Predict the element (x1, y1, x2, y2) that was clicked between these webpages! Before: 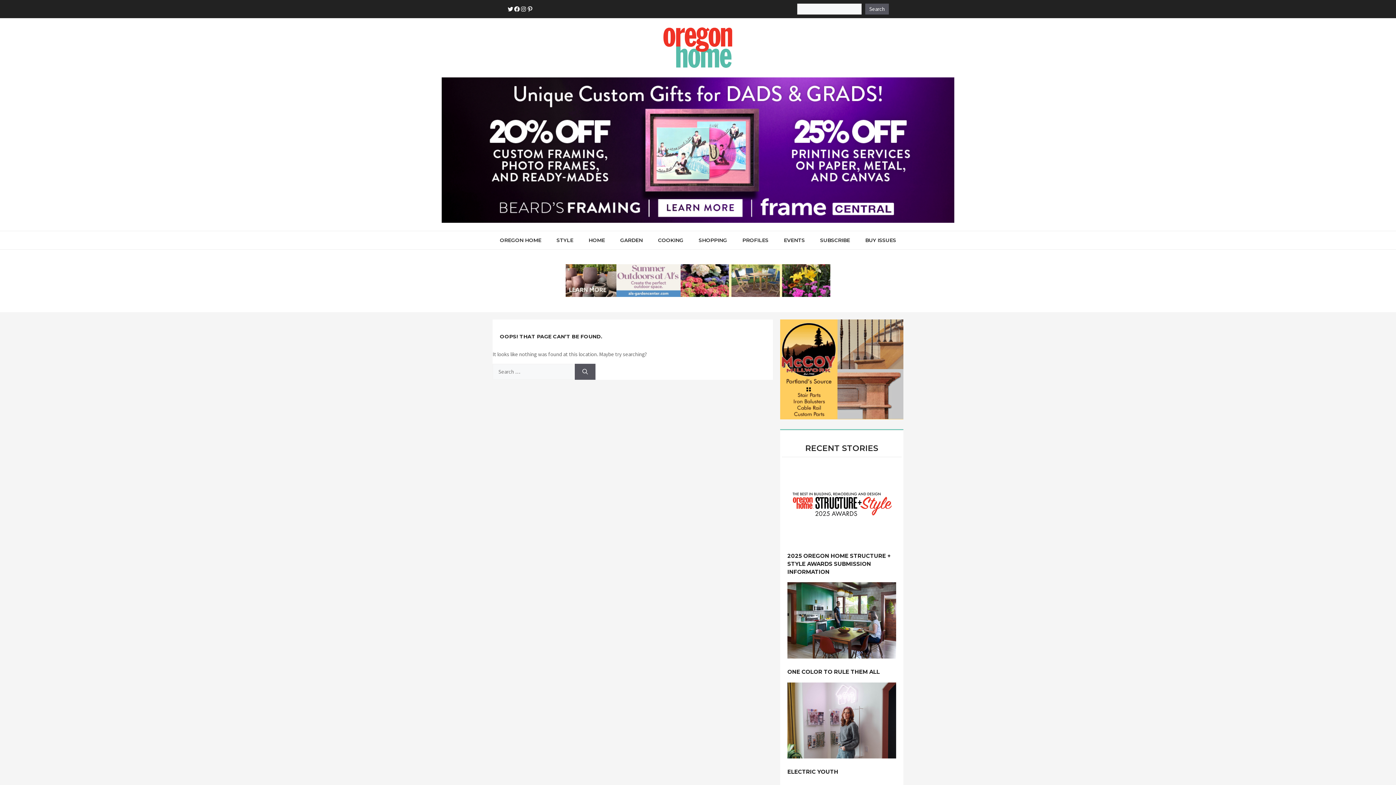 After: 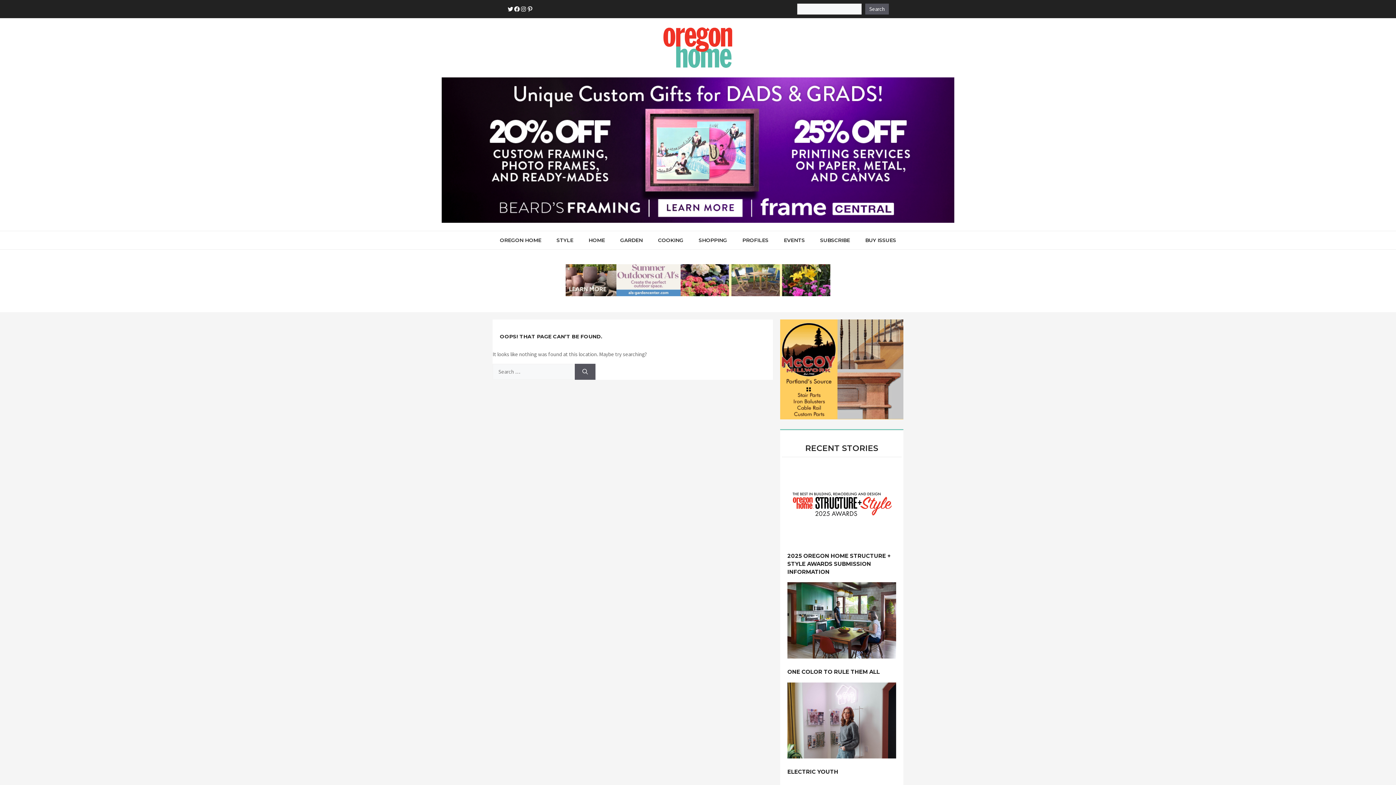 Action: bbox: (565, 291, 830, 298)